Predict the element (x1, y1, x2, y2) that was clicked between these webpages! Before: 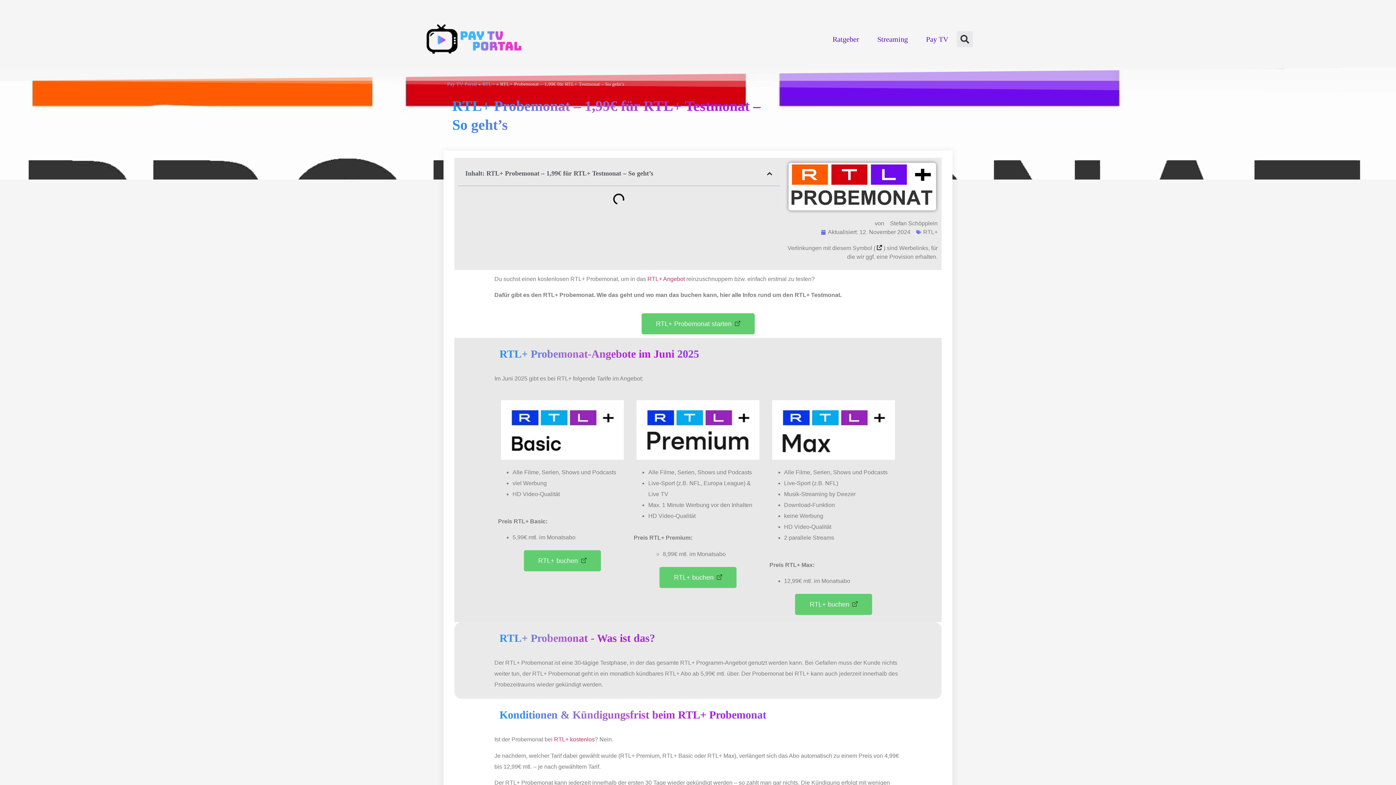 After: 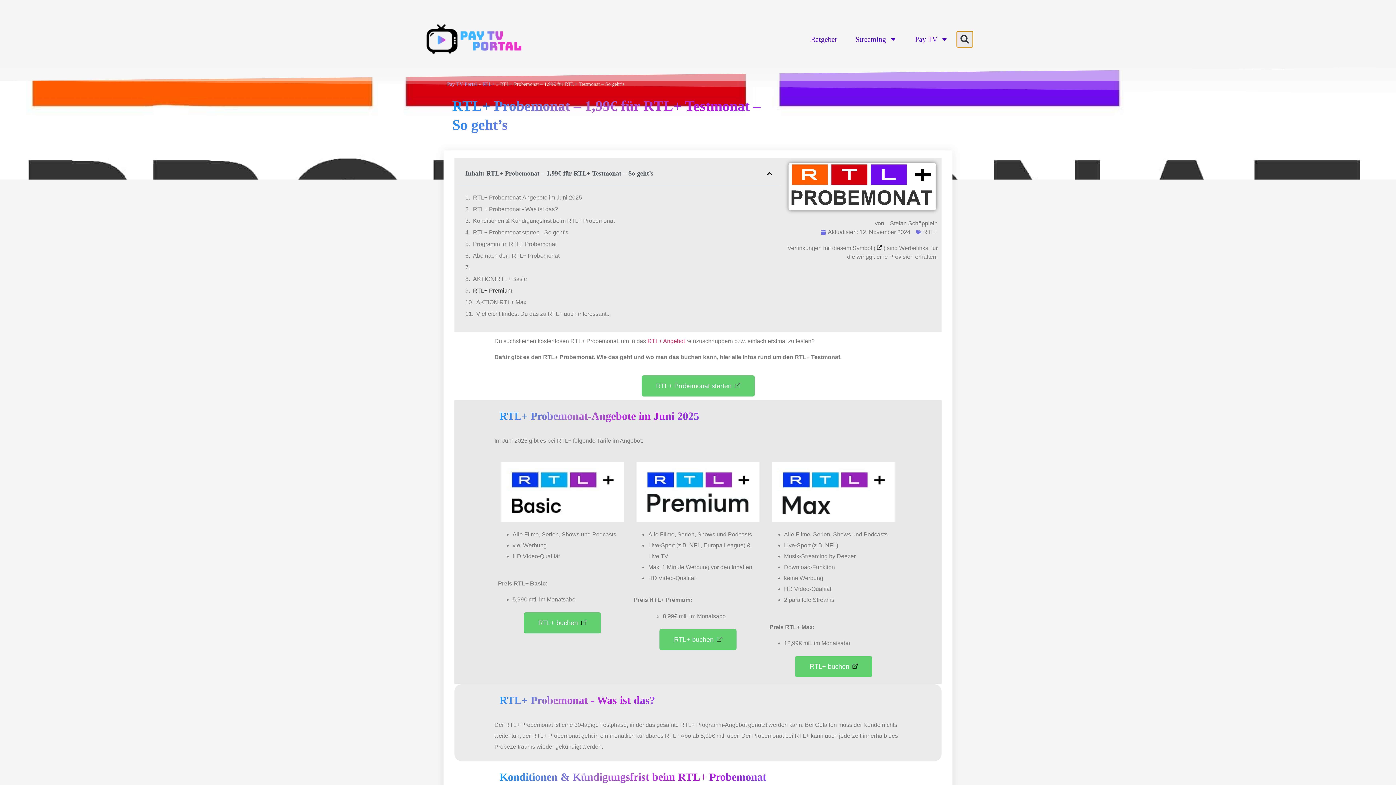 Action: label: Suche bbox: (957, 31, 973, 47)